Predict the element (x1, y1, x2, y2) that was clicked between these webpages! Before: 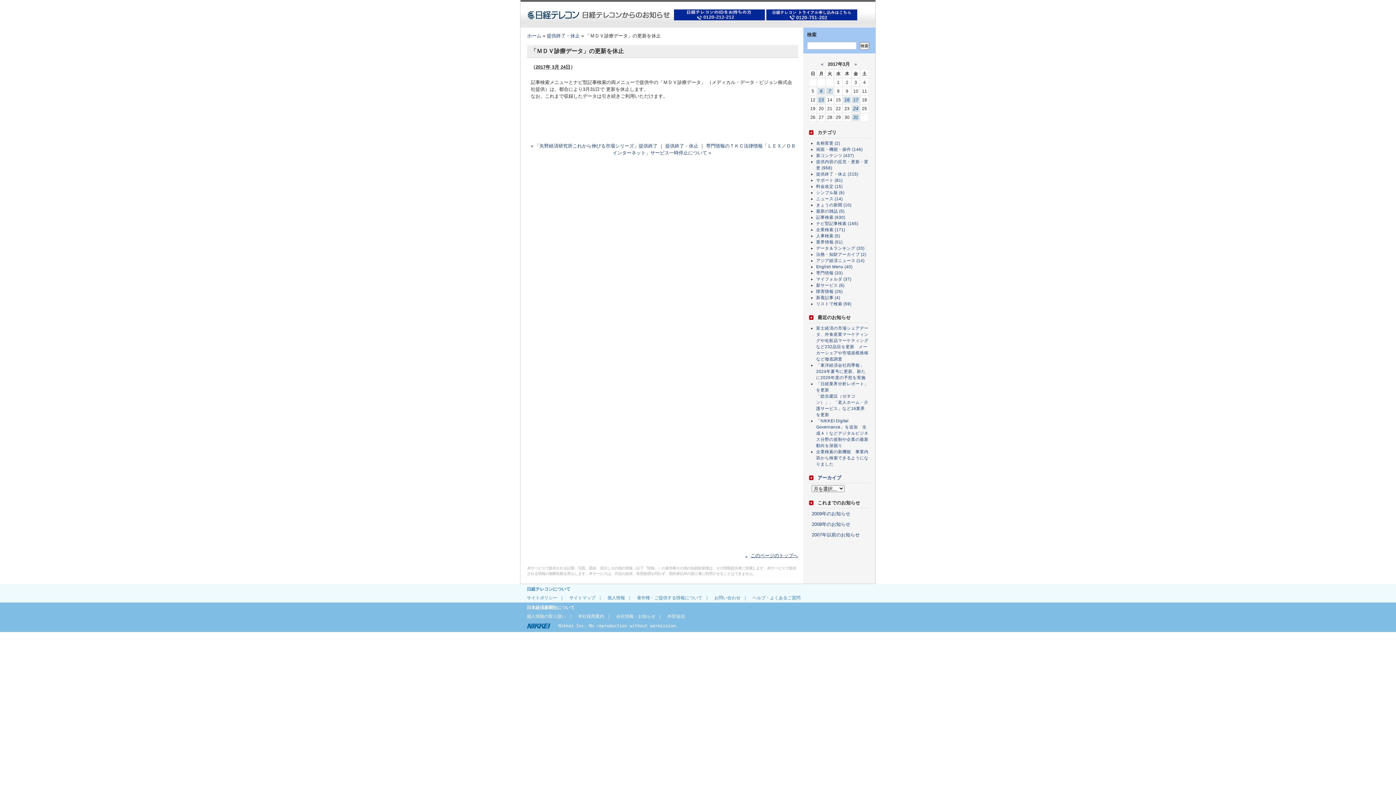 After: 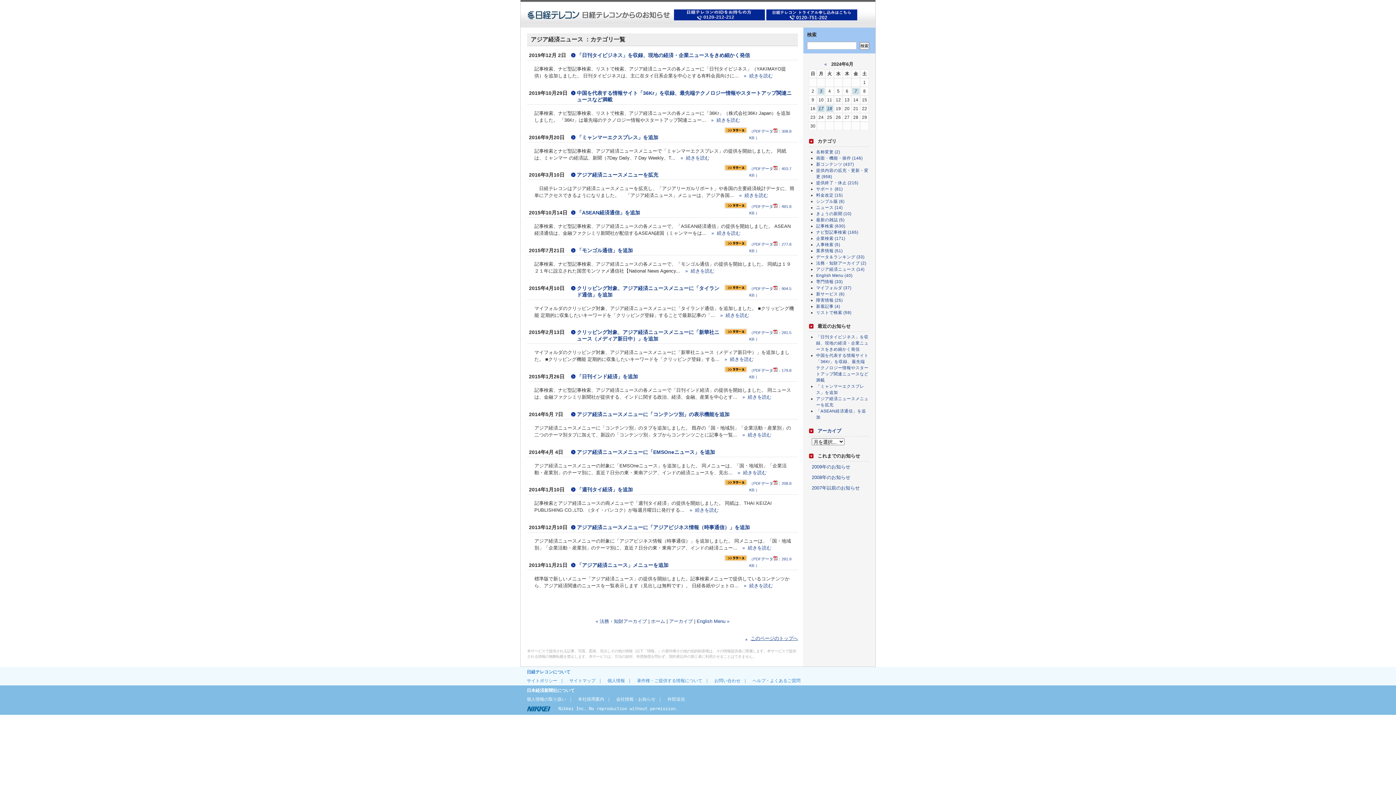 Action: bbox: (816, 258, 864, 262) label: アジア経済ニュース (14)